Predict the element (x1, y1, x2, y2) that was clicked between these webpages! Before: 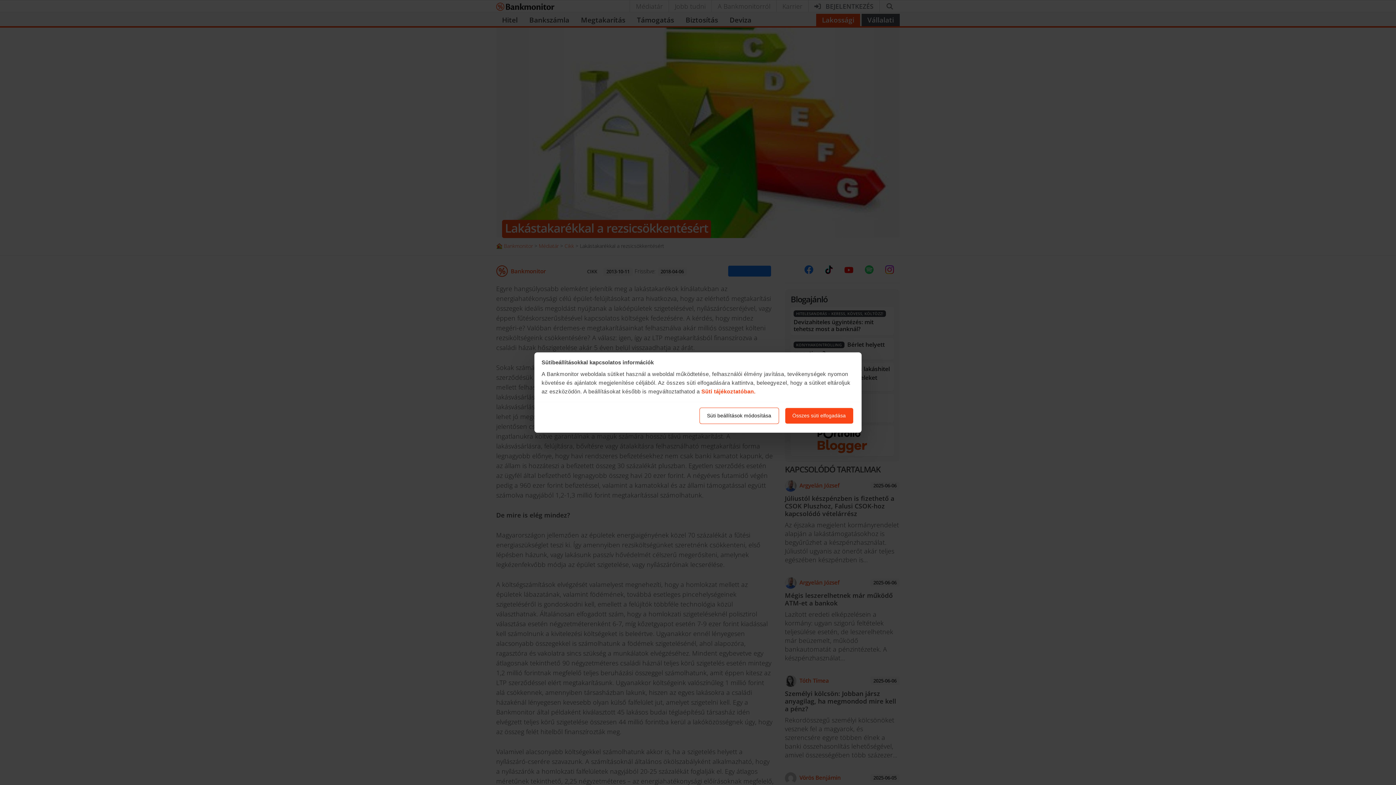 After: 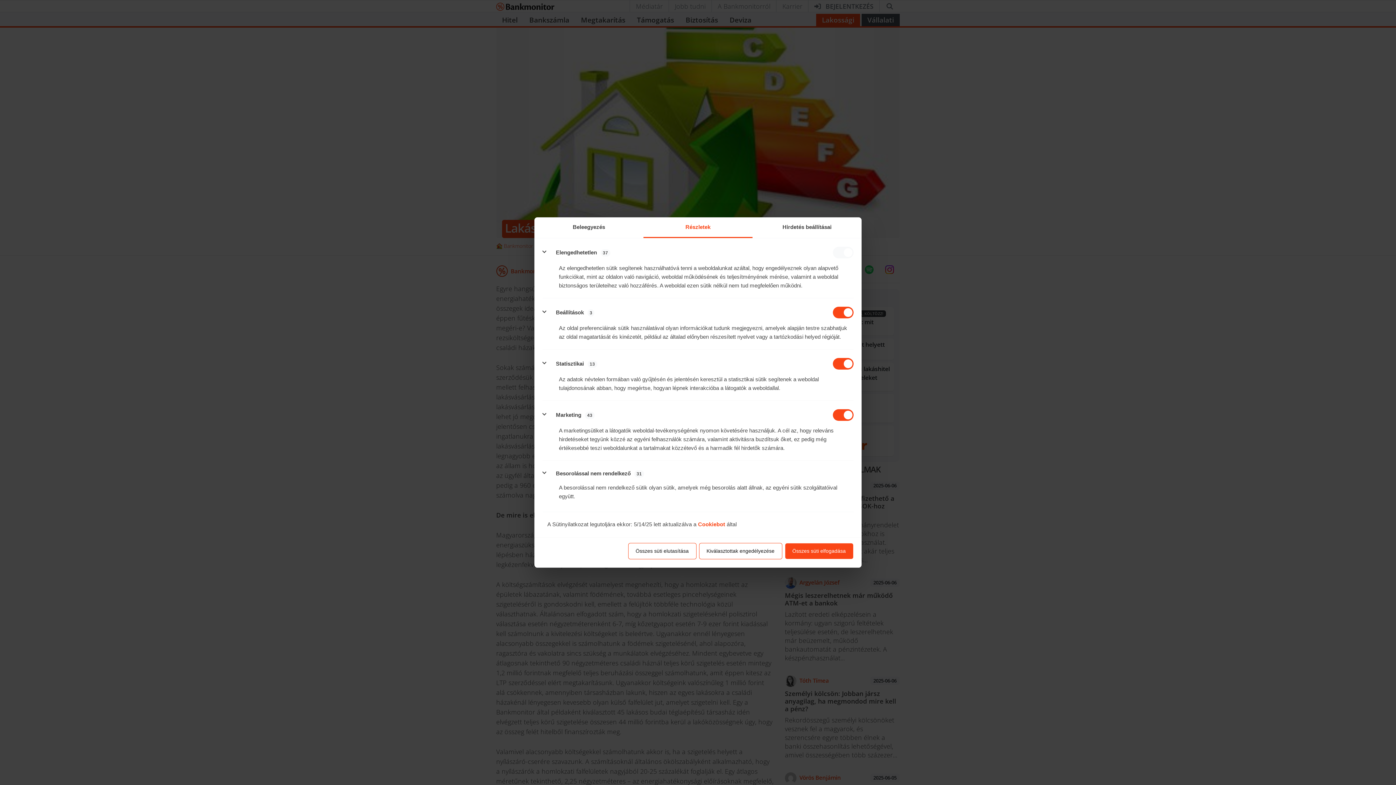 Action: bbox: (699, 407, 779, 424) label: Süti beállítások módosítása